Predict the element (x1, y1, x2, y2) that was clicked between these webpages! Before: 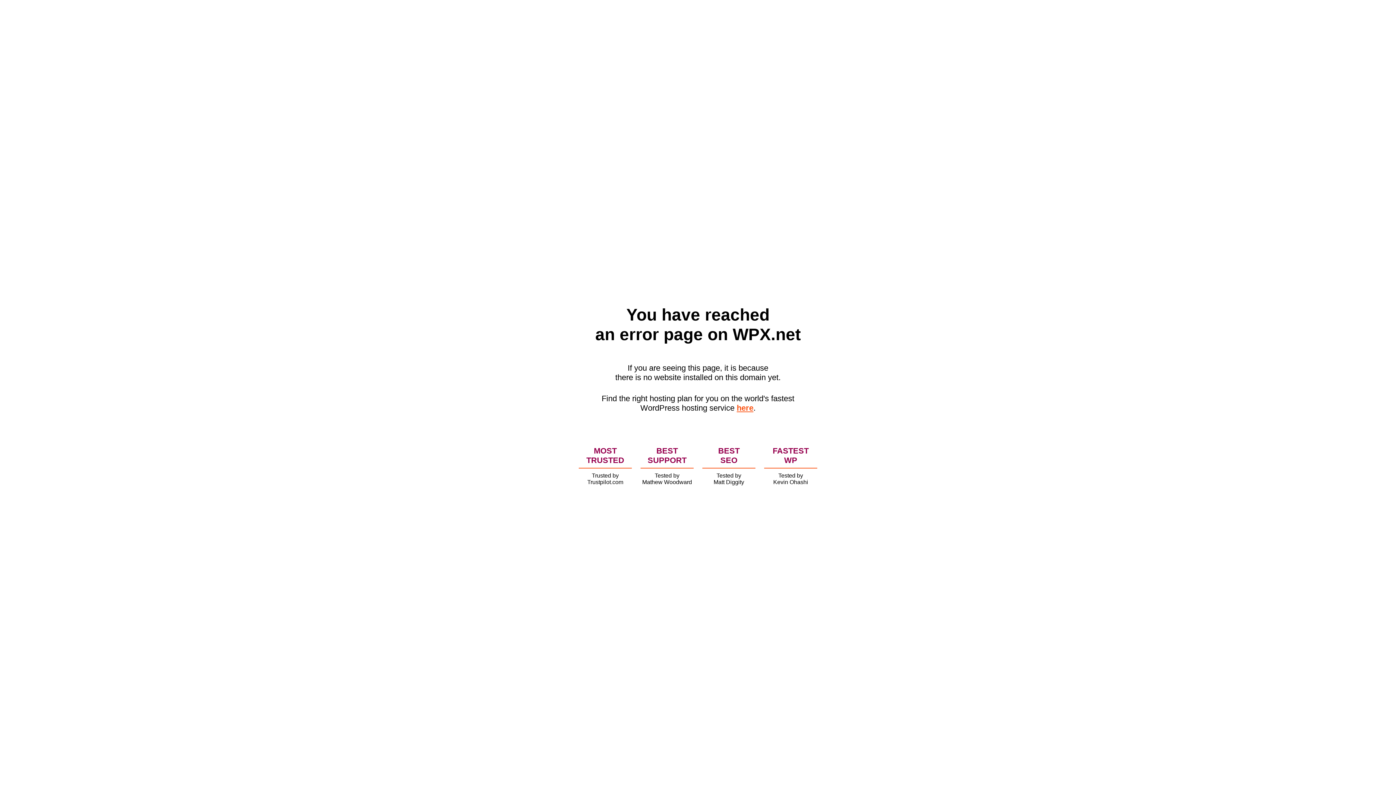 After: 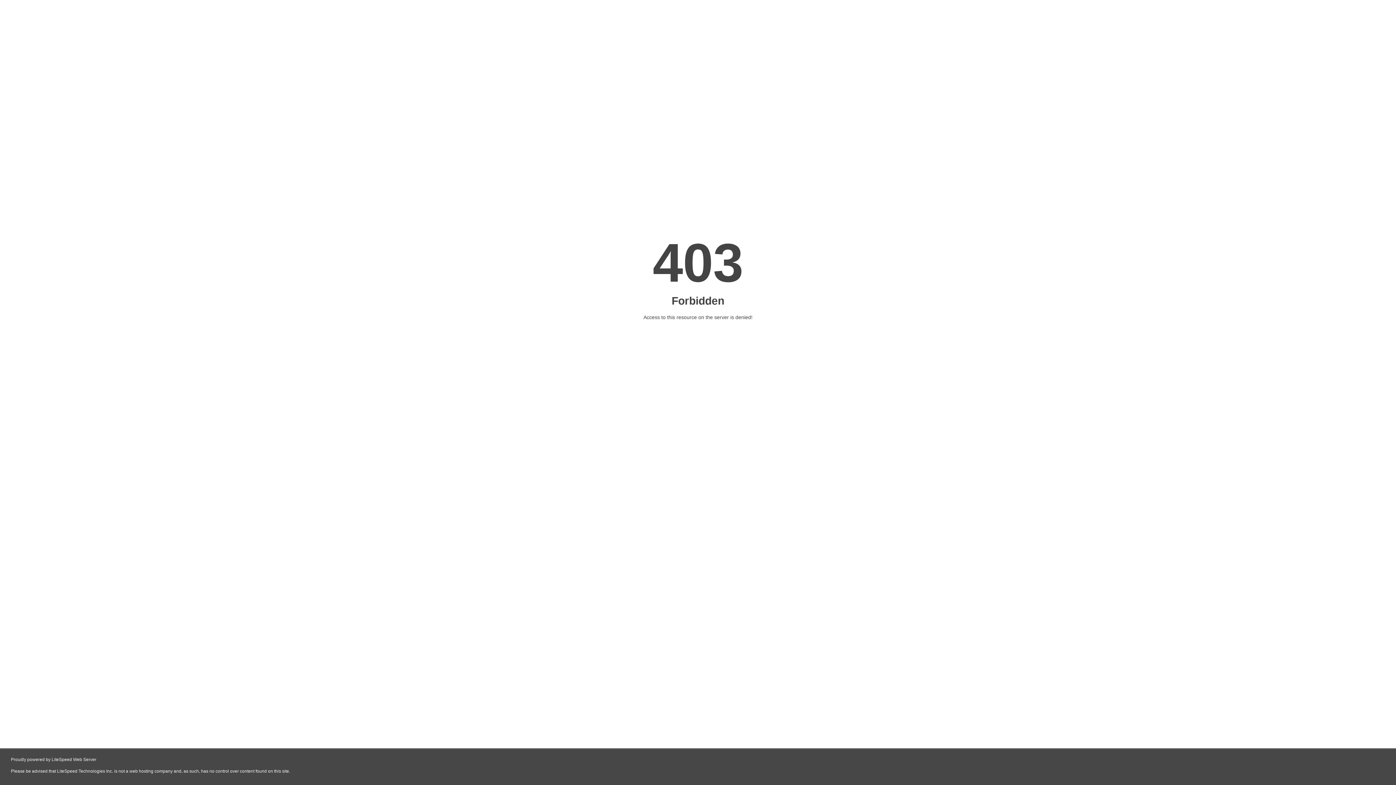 Action: label: here bbox: (736, 403, 753, 412)